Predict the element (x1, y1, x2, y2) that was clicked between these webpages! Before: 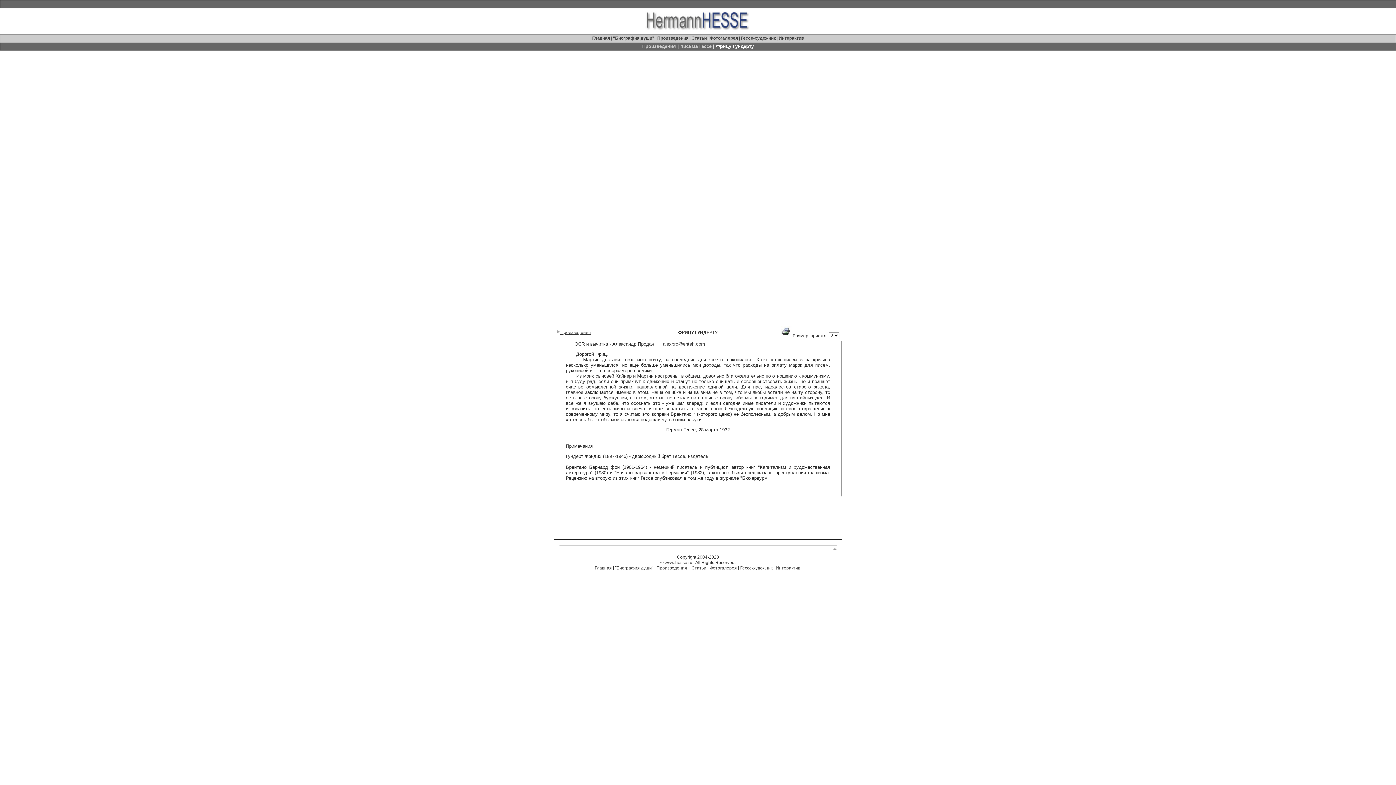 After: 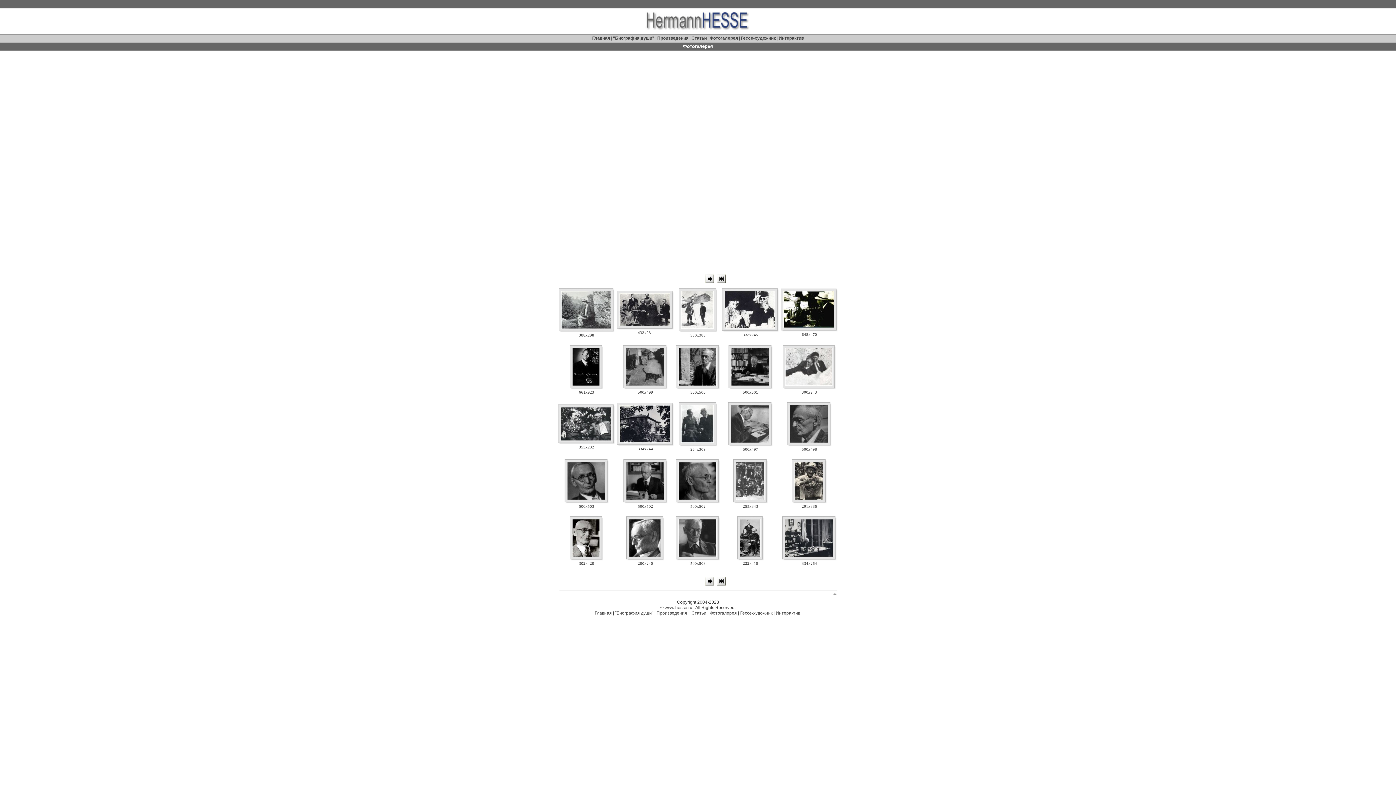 Action: label: Фотогалерея bbox: (709, 565, 737, 570)